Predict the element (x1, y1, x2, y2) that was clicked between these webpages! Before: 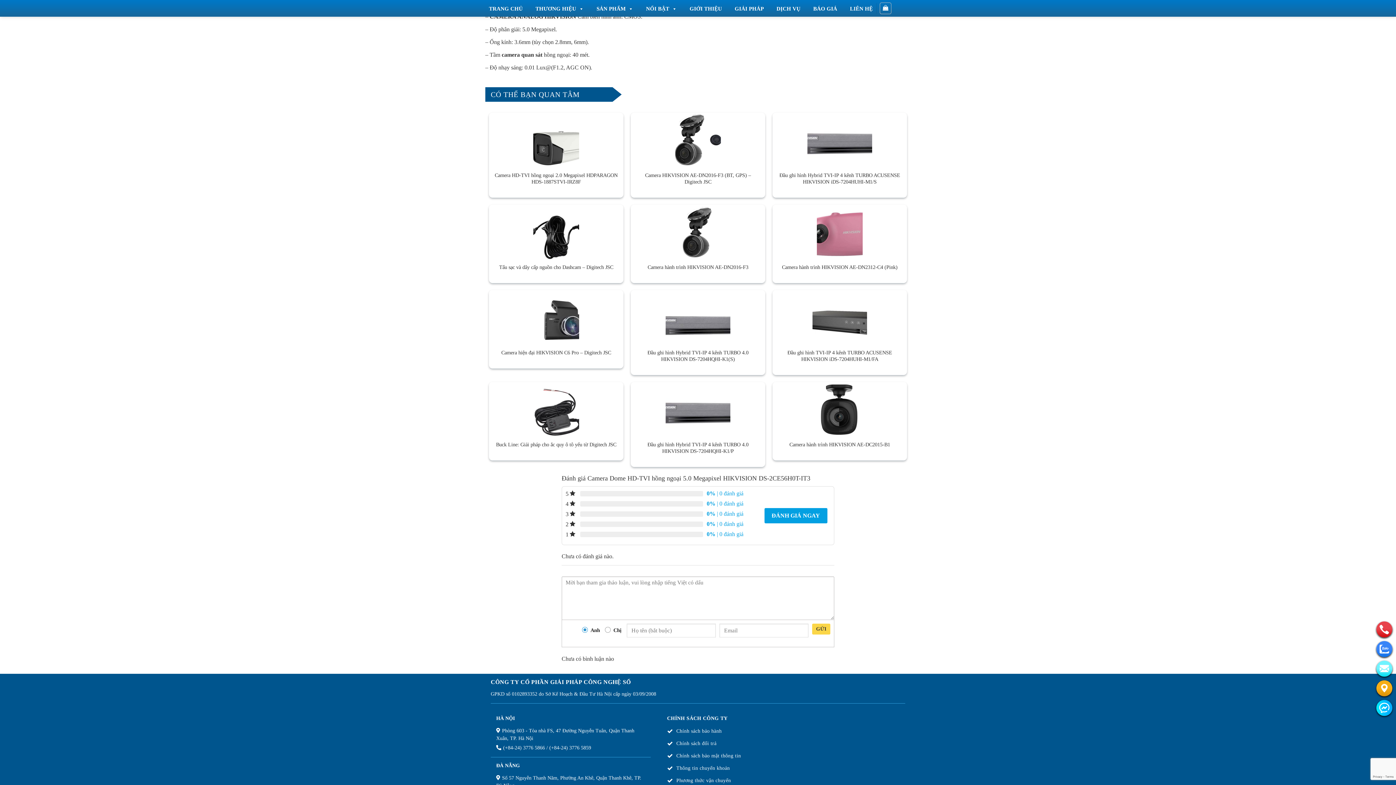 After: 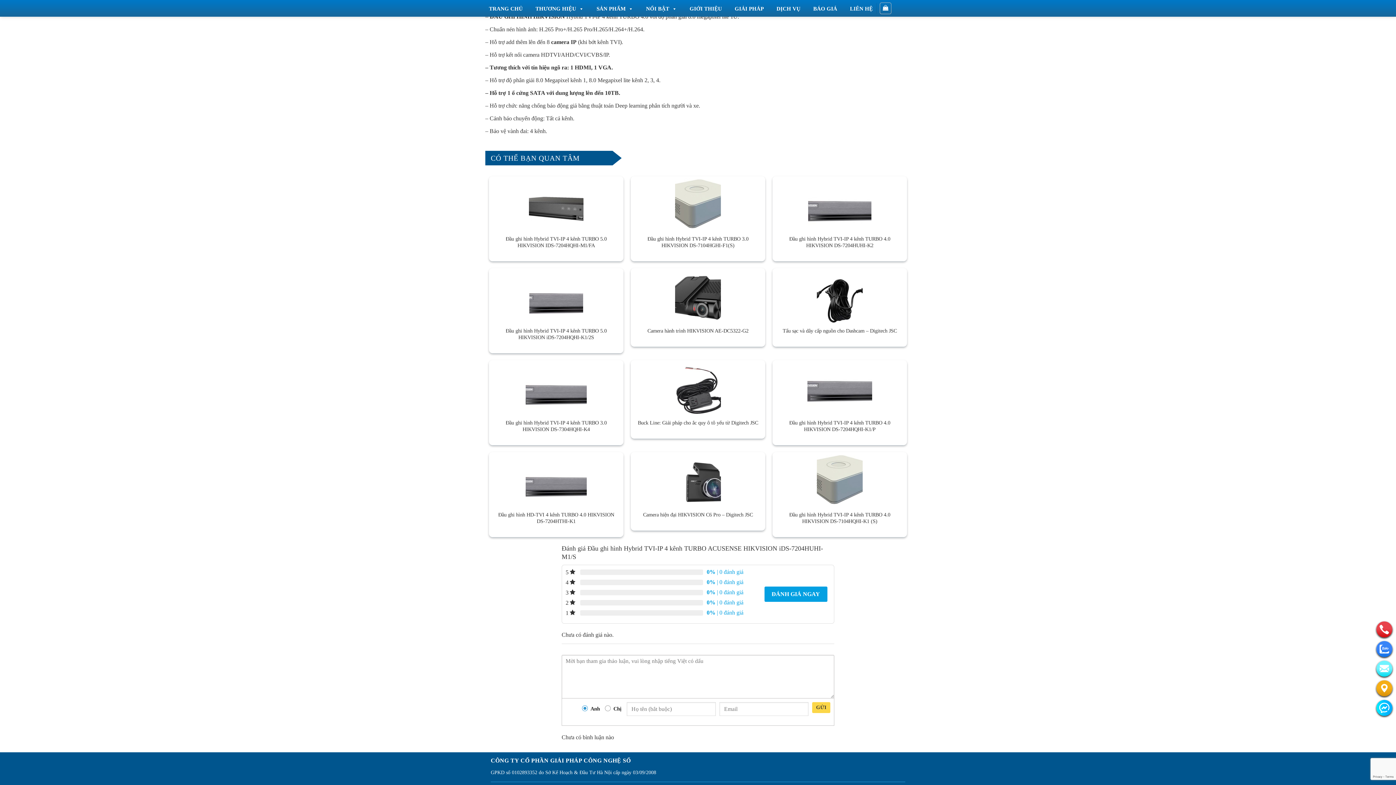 Action: label: Đầu ghi hình Hybrid TVI-IP 4 kênh TURBO ACUSENSE HIKVISION iDS-7204HUHI-M1/S bbox: (778, 171, 901, 185)